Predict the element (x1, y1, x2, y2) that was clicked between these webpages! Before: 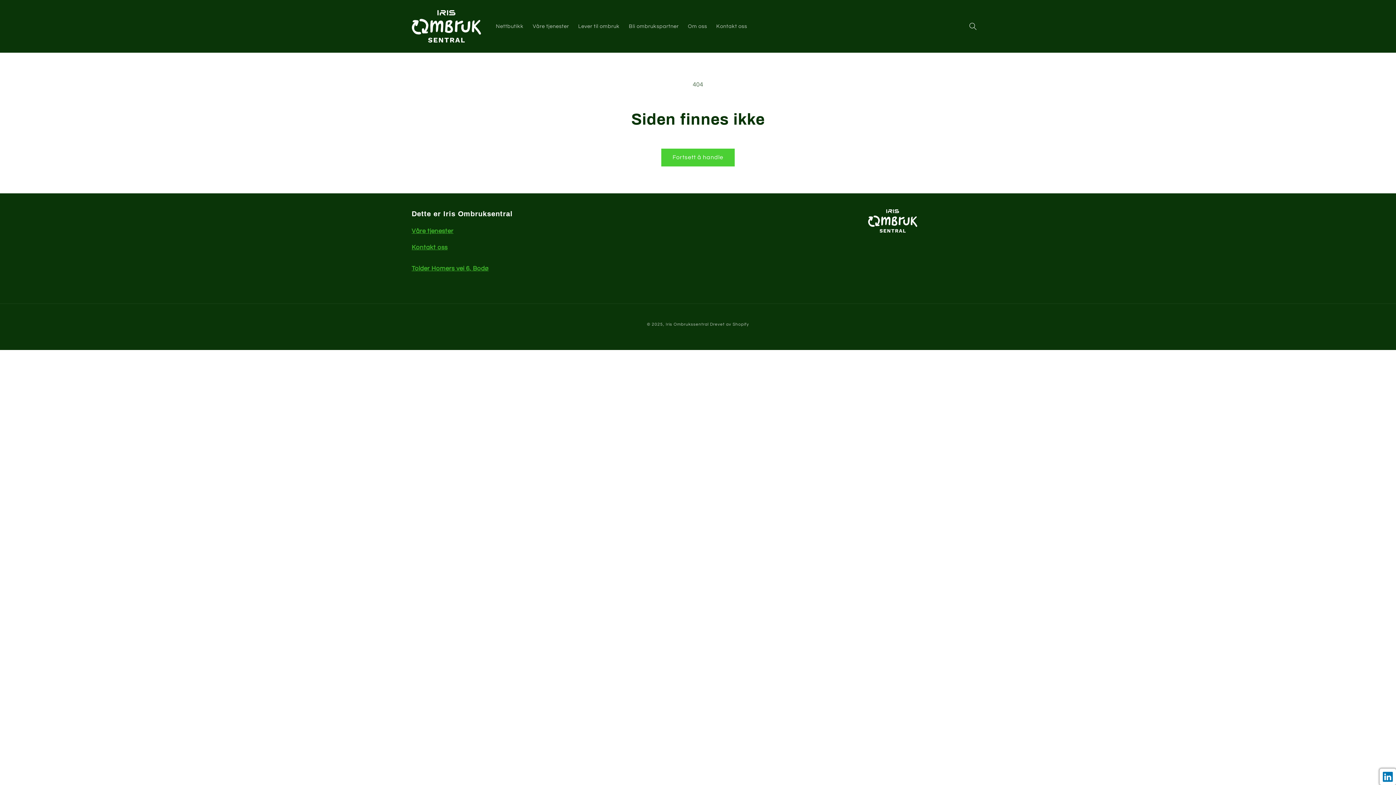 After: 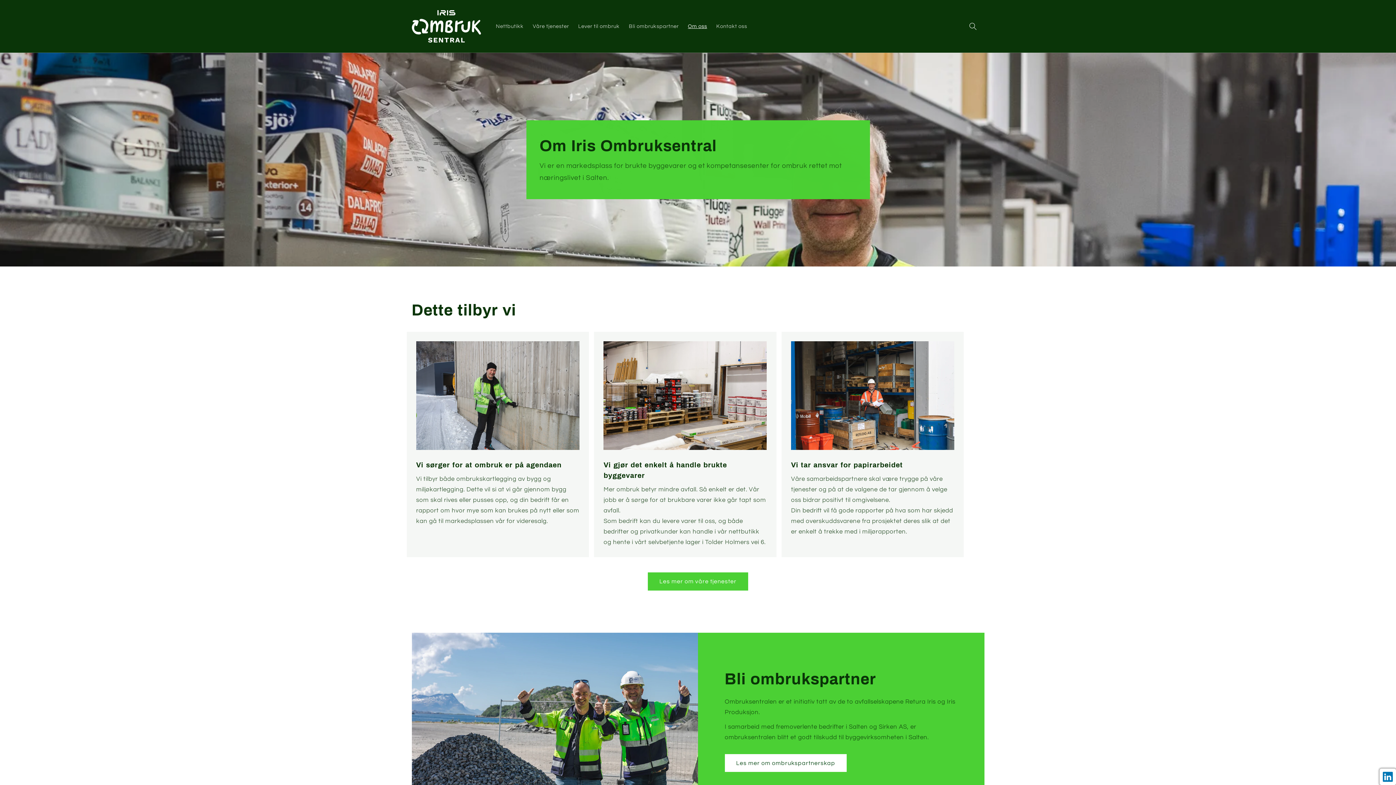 Action: label: Om oss bbox: (683, 18, 711, 34)